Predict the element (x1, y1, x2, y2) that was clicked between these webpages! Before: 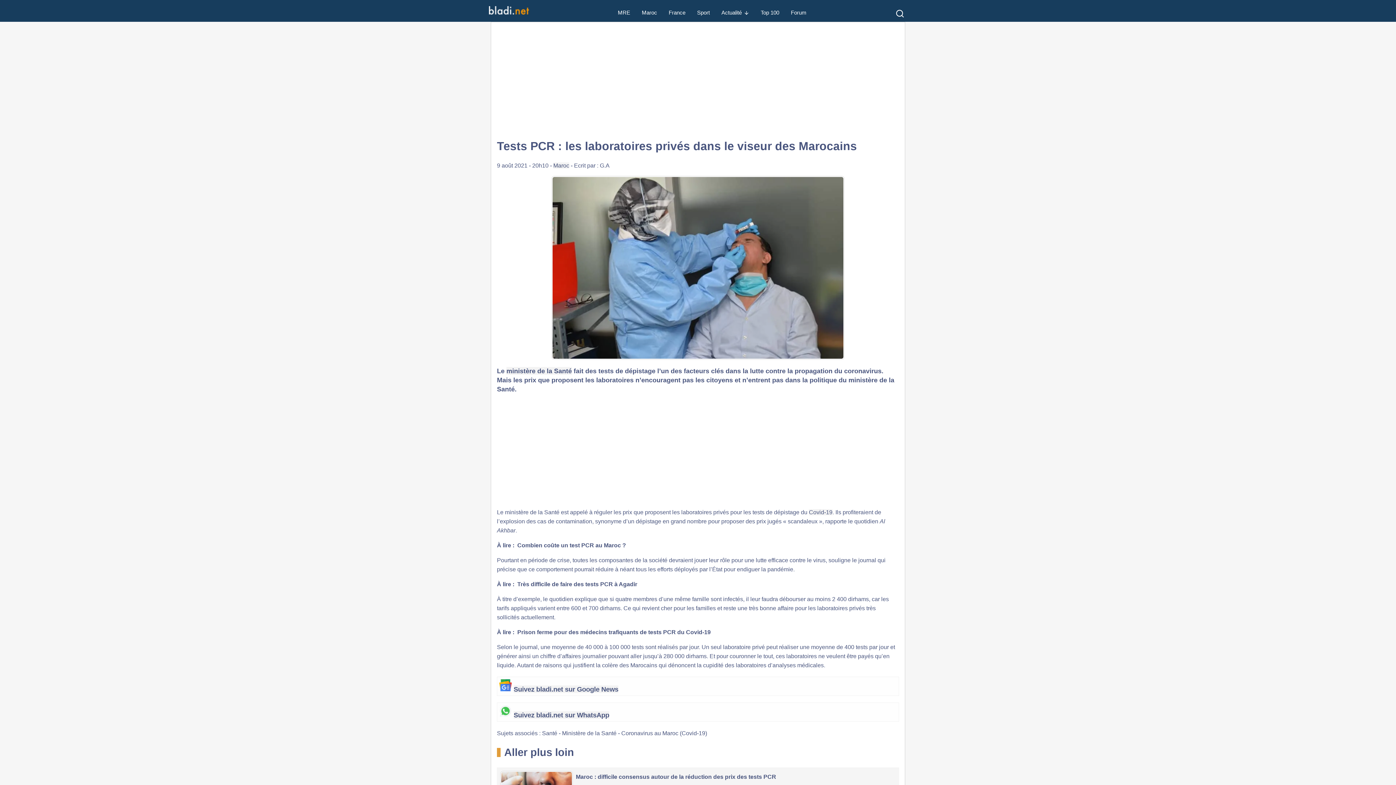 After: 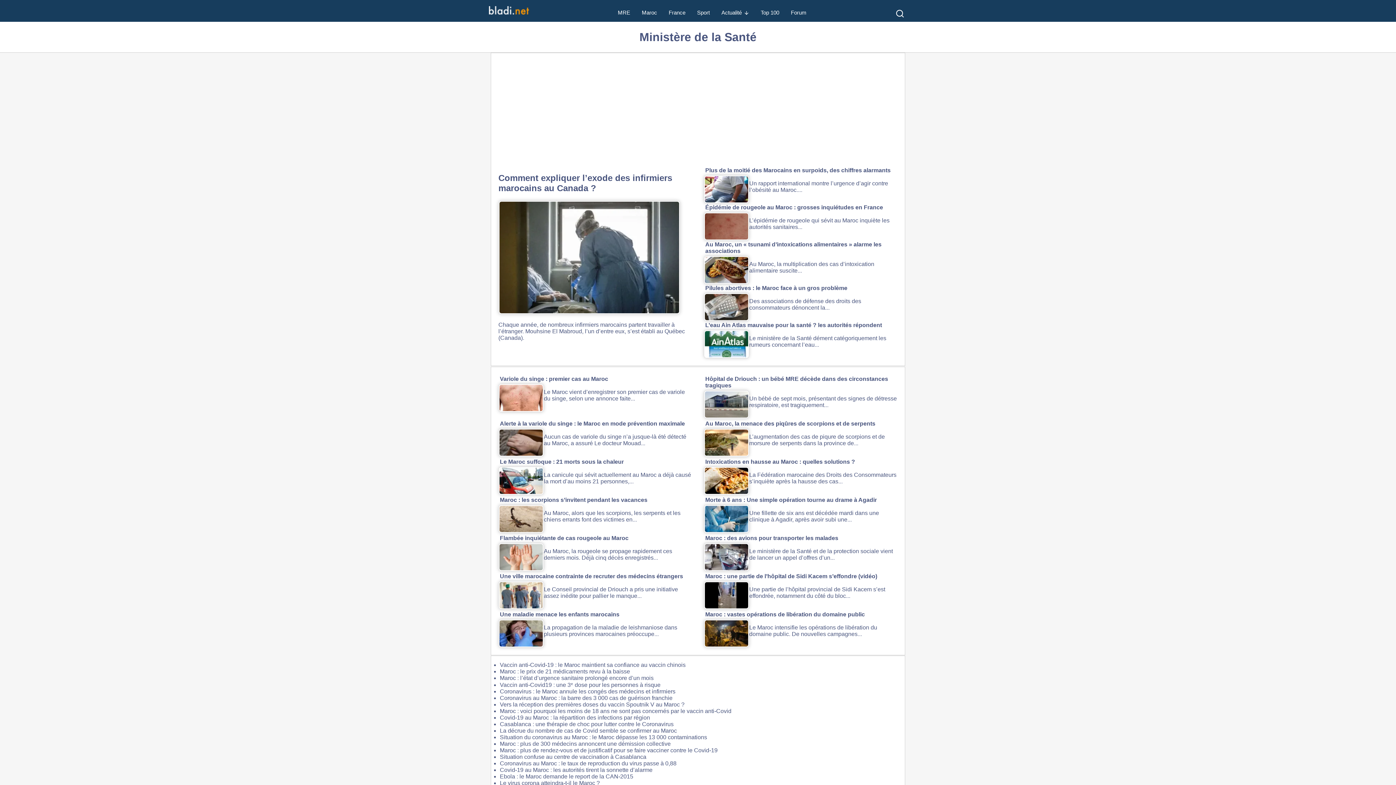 Action: label: ministère de la Santé bbox: (506, 367, 572, 374)